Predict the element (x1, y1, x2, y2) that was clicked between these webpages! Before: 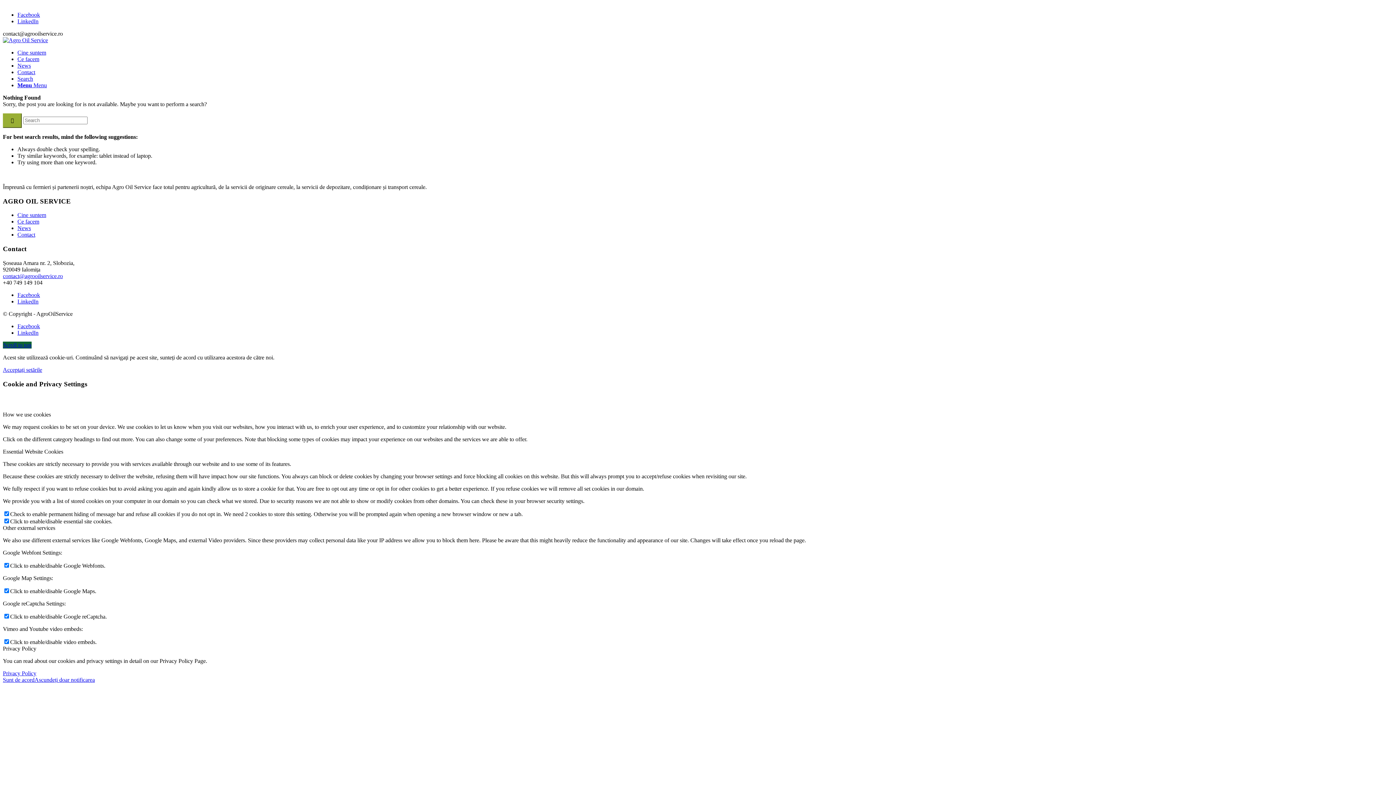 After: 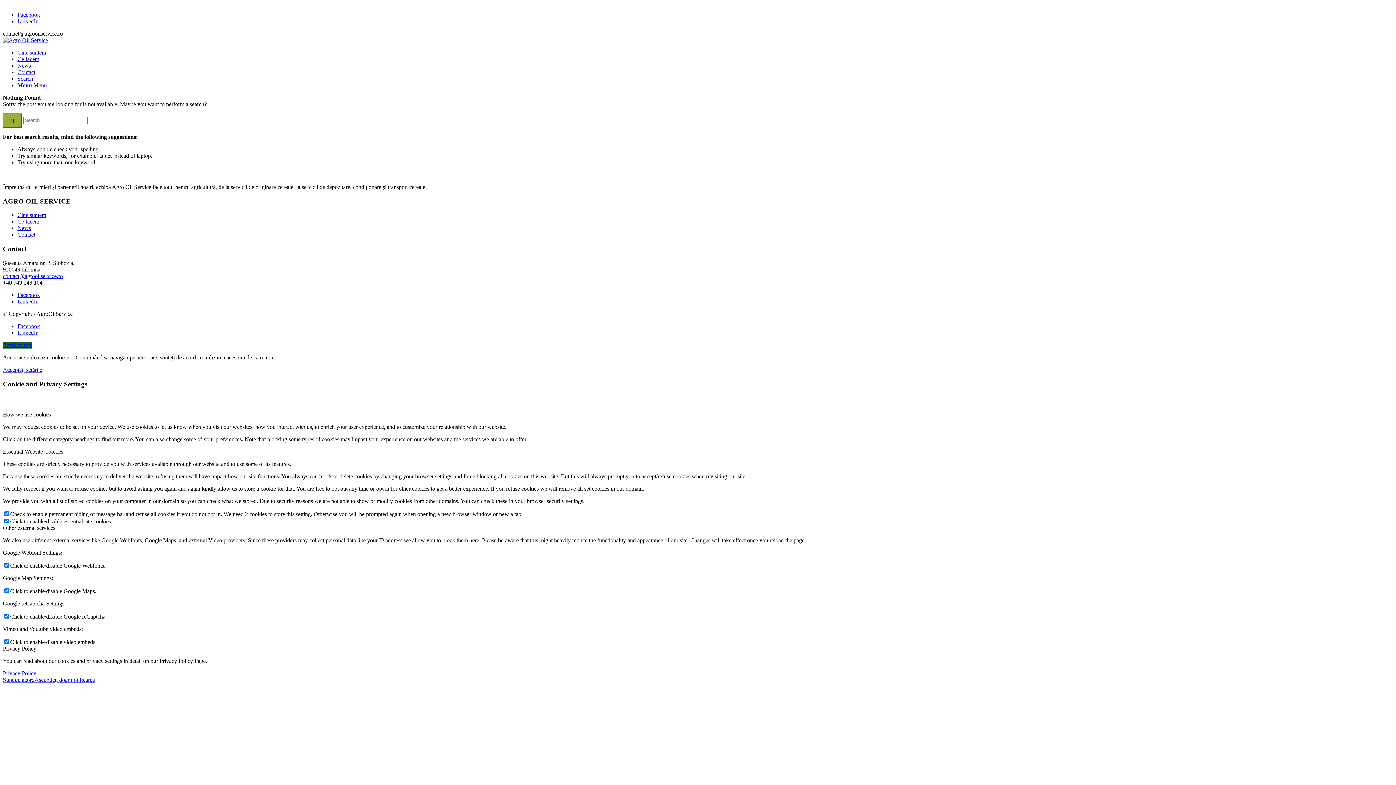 Action: bbox: (34, 677, 94, 683) label: Ascundeți doar notificarea